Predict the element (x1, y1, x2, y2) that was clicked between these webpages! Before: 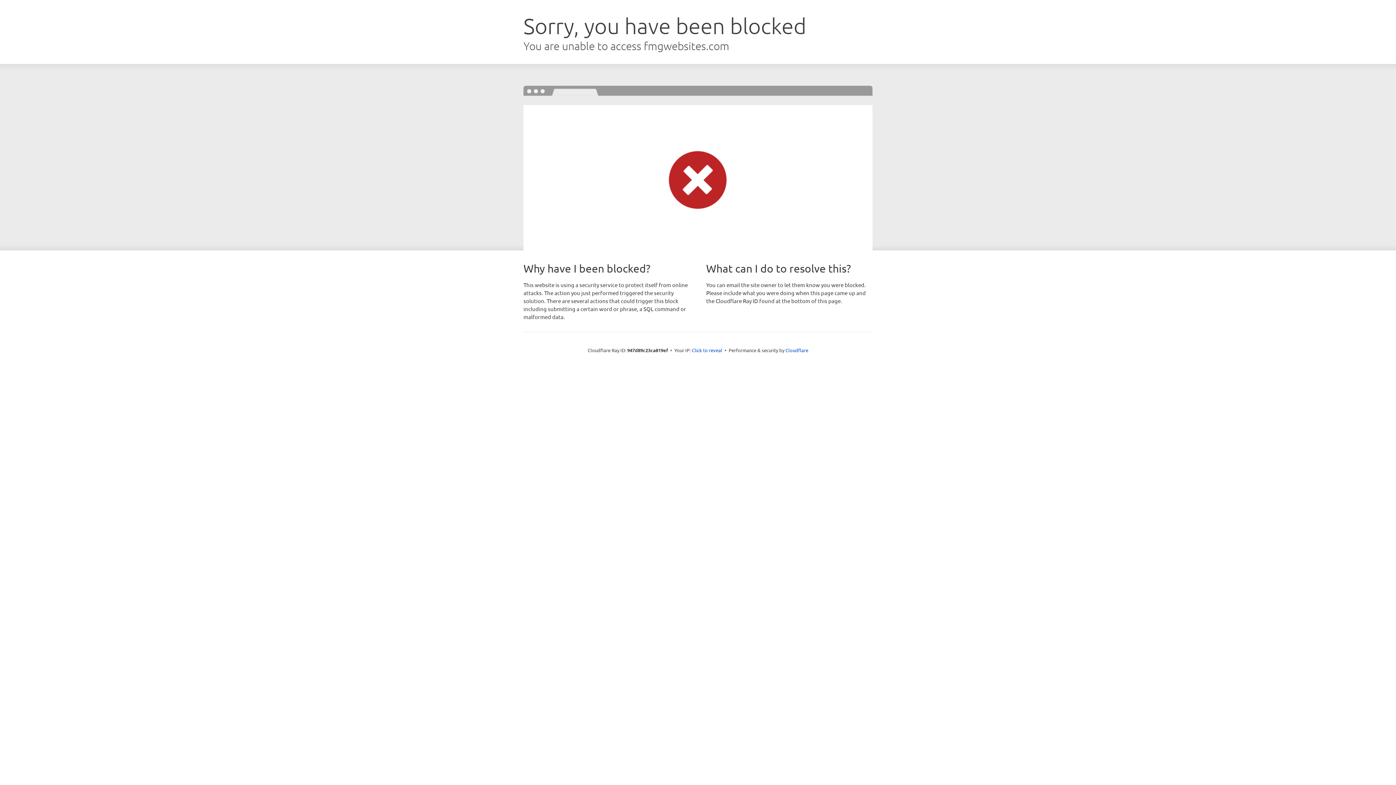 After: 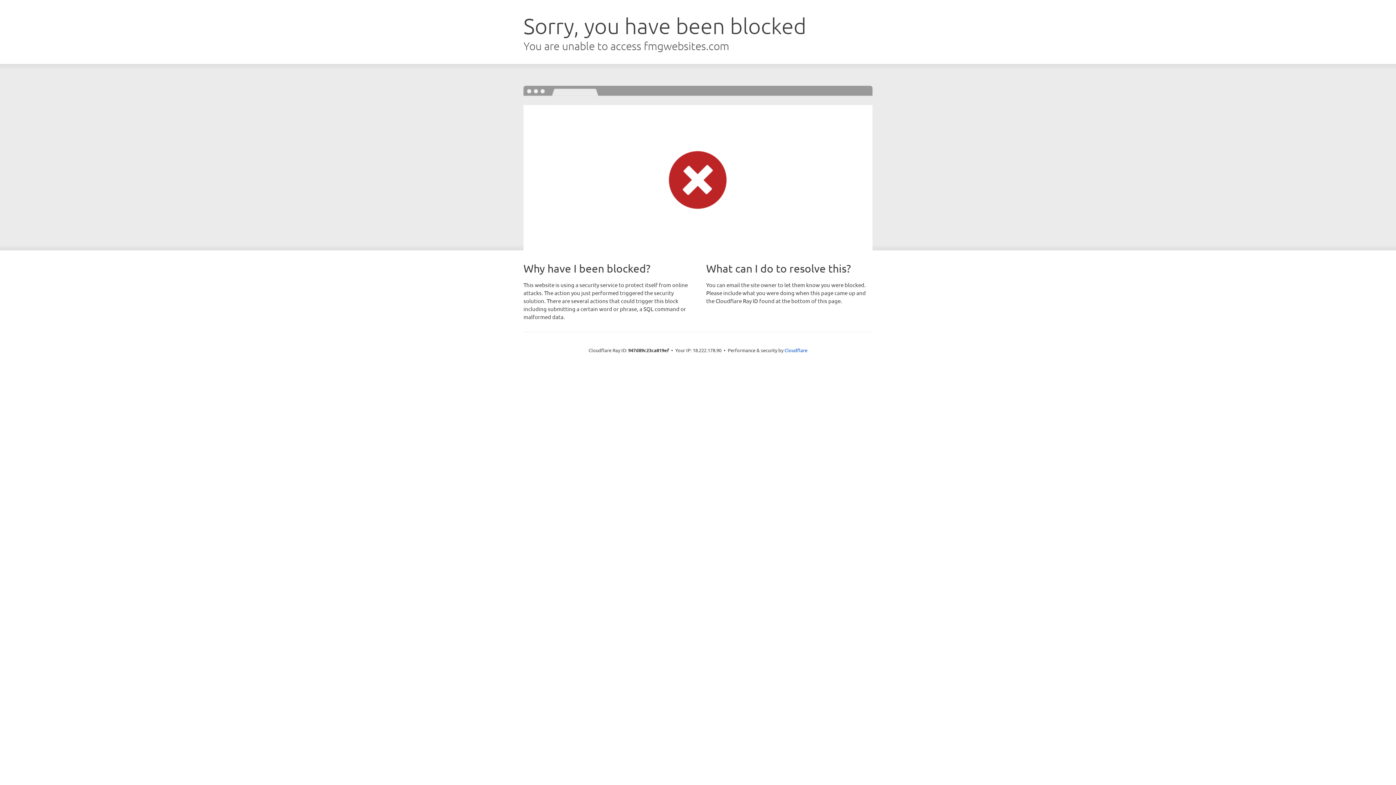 Action: bbox: (692, 346, 722, 353) label: Click to reveal